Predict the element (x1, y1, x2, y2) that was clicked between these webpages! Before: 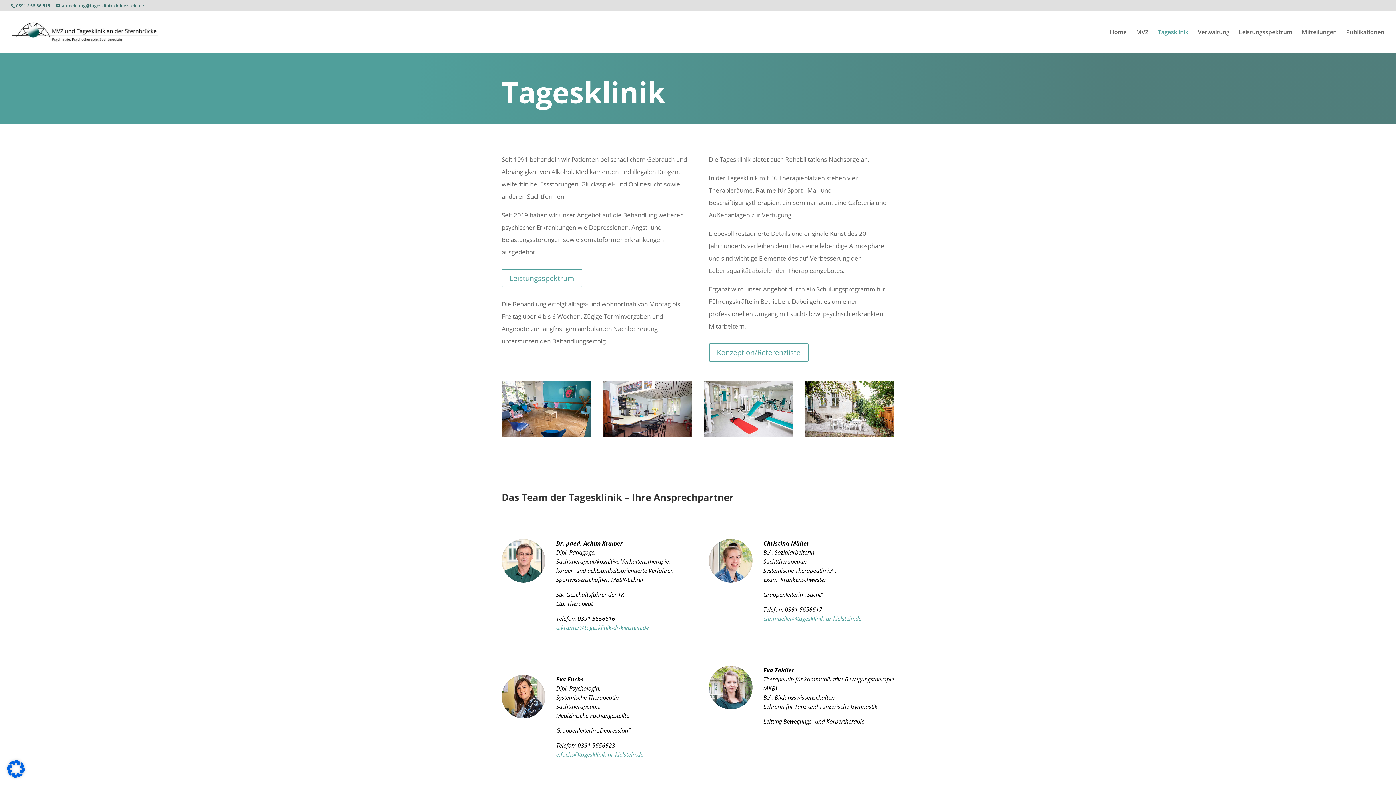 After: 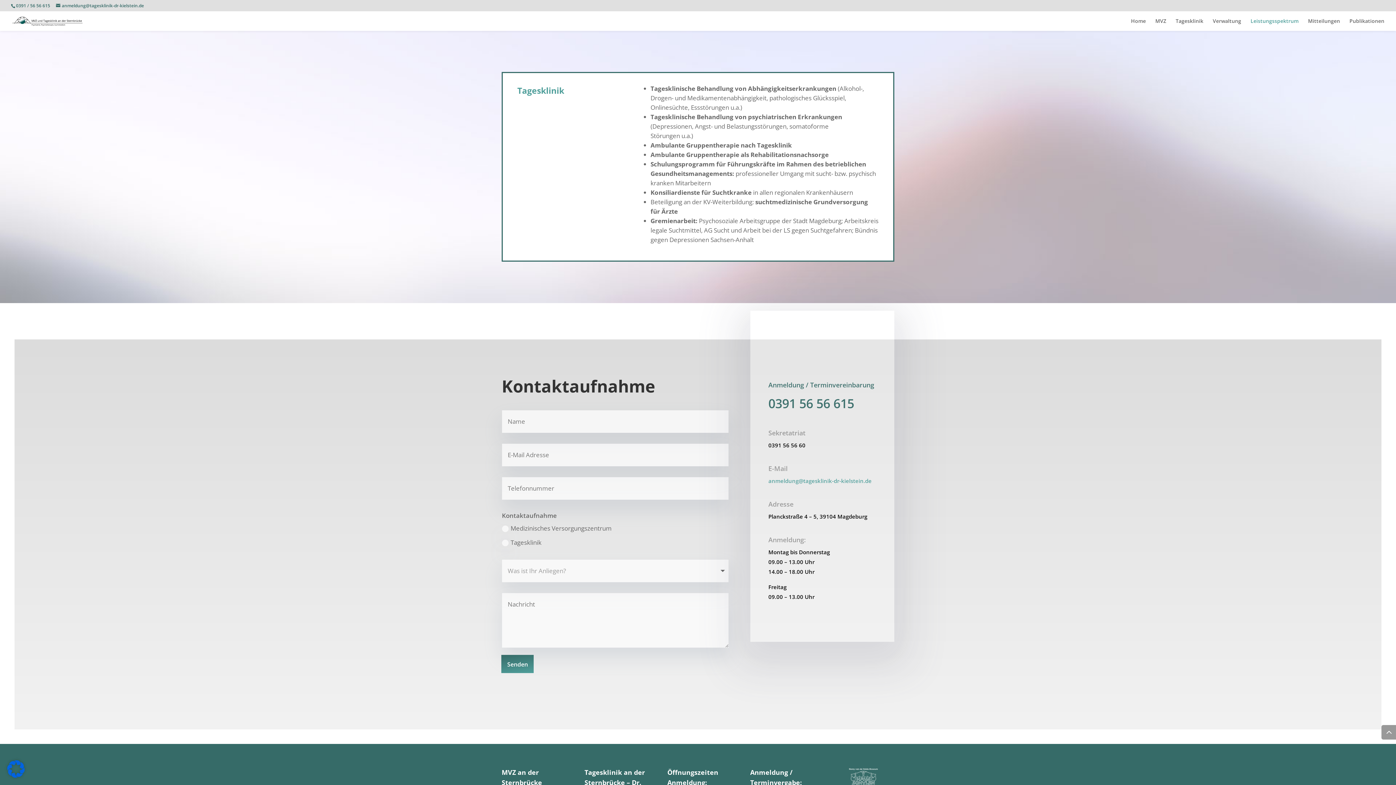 Action: bbox: (501, 269, 582, 287) label: Leistungsspektrum